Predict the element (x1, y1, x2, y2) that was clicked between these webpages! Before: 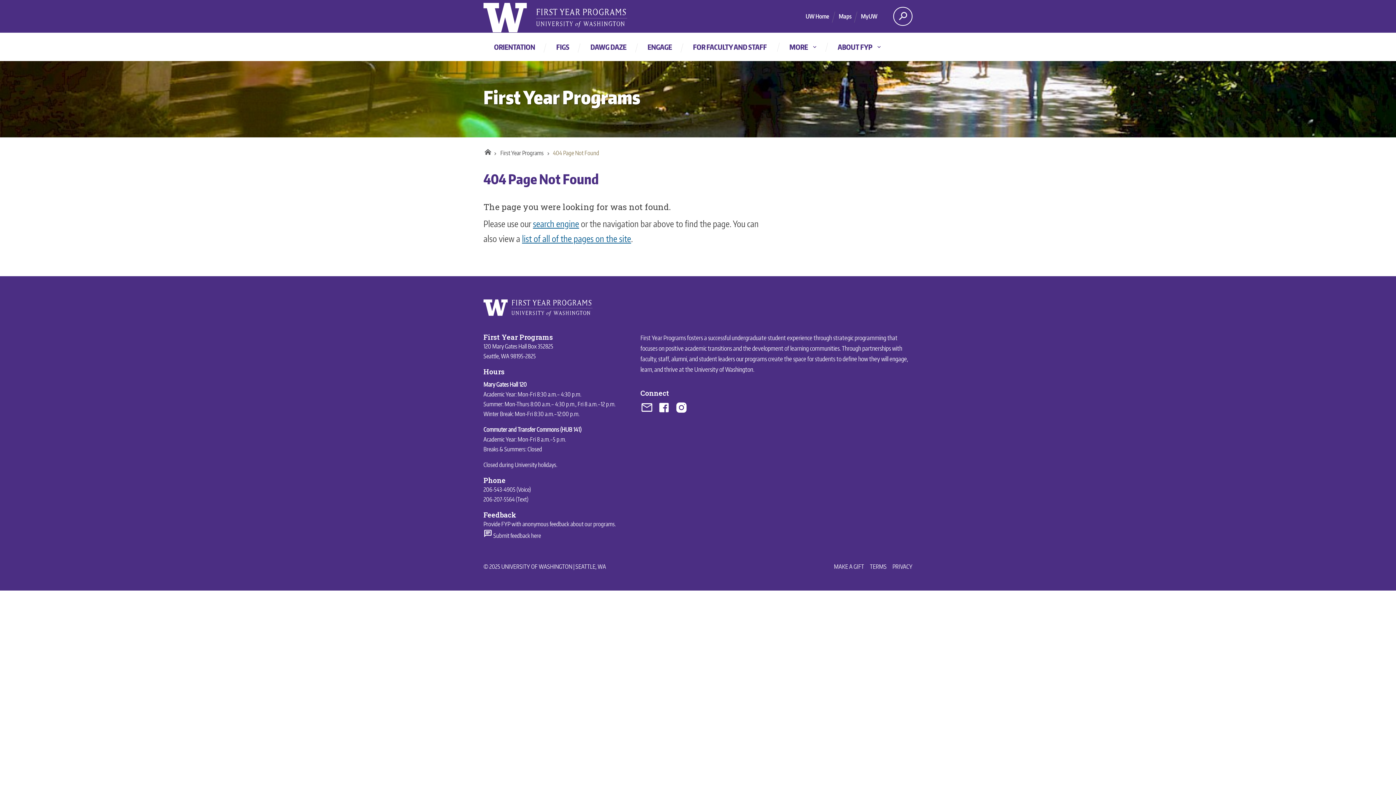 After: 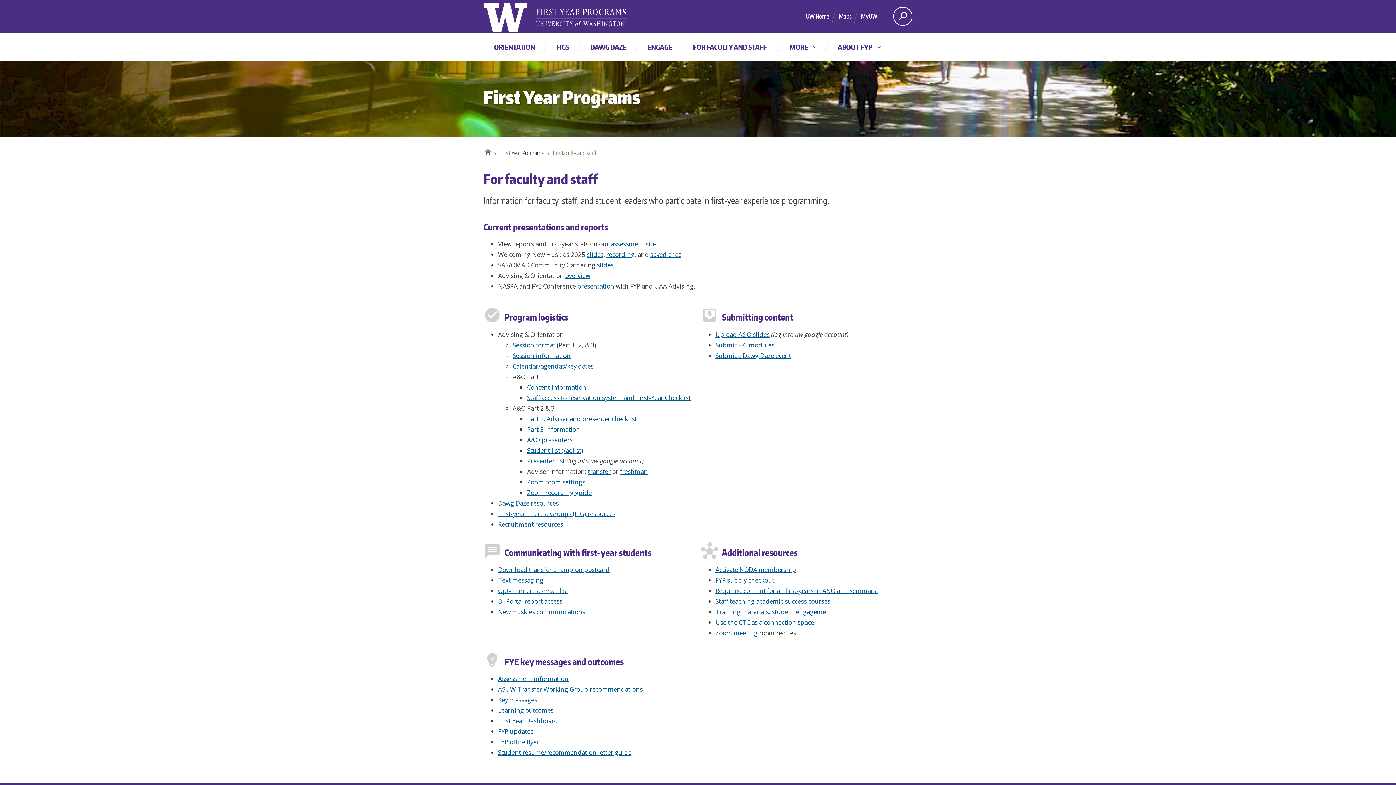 Action: bbox: (682, 33, 777, 60) label: FOR FACULTY AND STAFF